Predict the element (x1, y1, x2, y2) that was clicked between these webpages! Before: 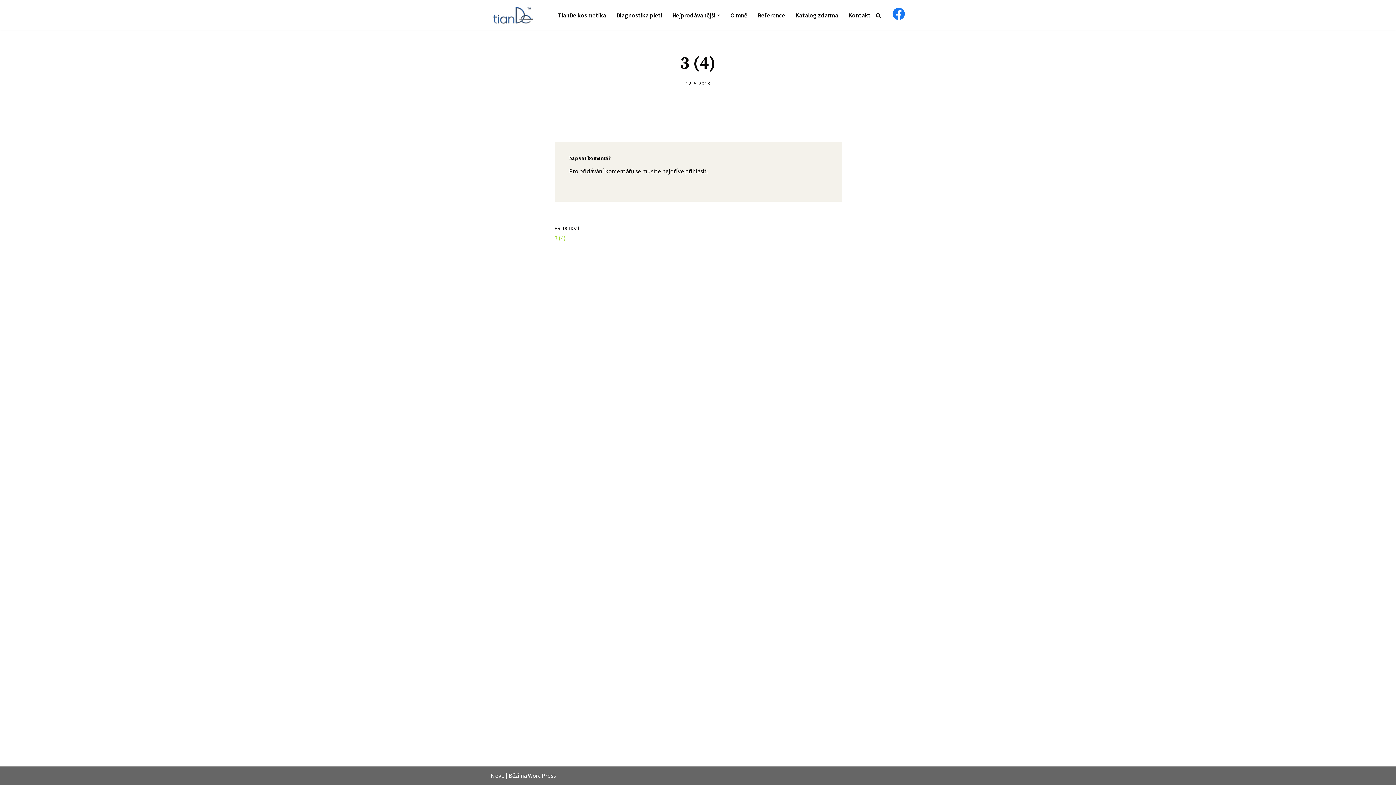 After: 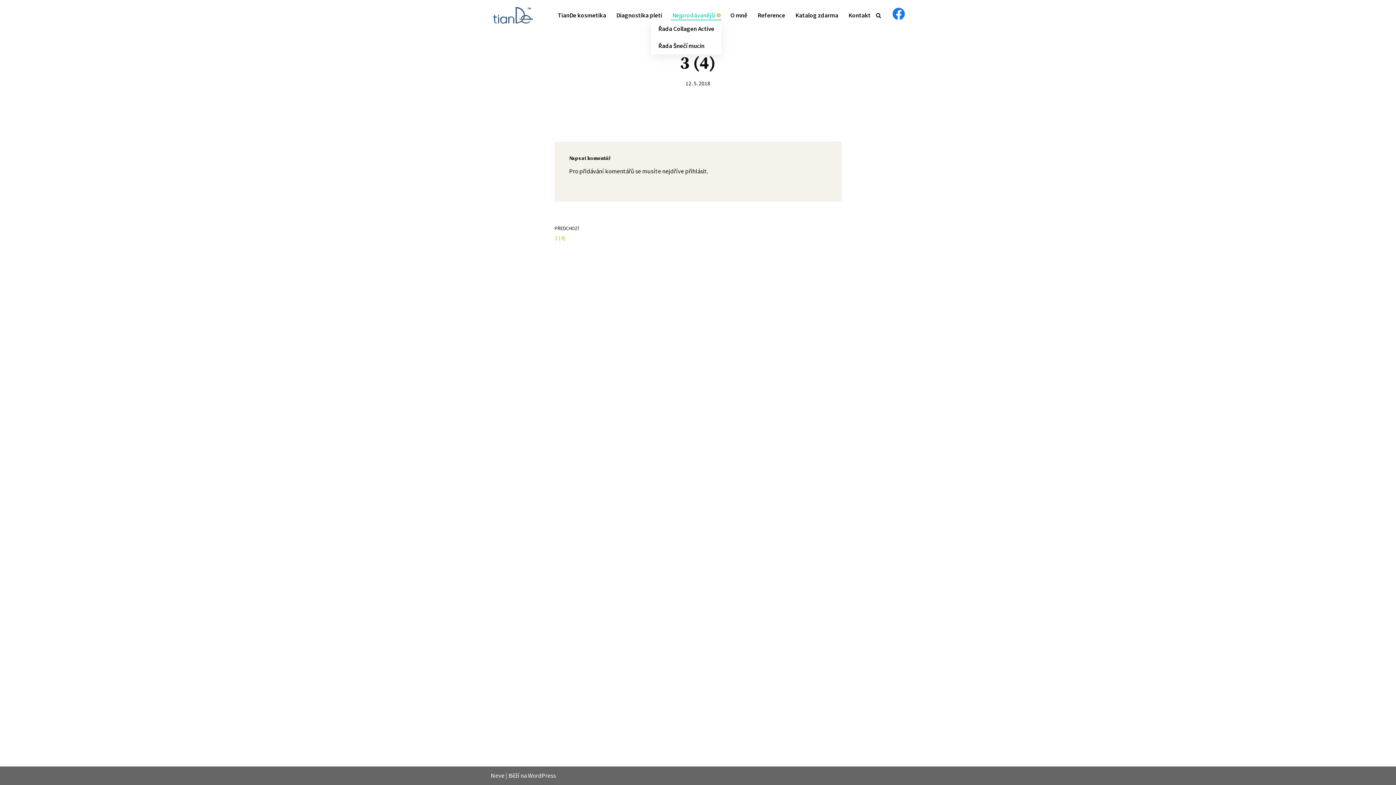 Action: label: Otevřít podmenu bbox: (717, 13, 720, 16)